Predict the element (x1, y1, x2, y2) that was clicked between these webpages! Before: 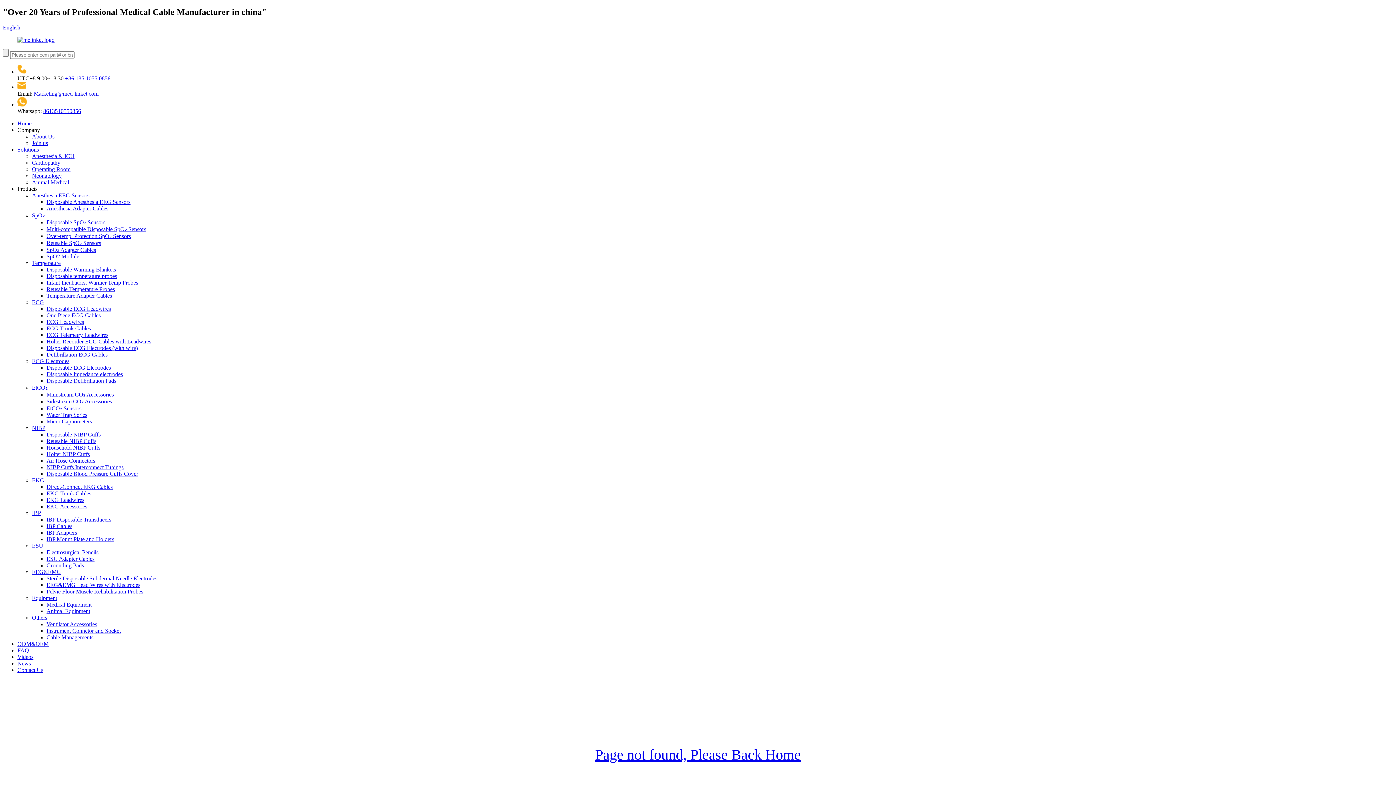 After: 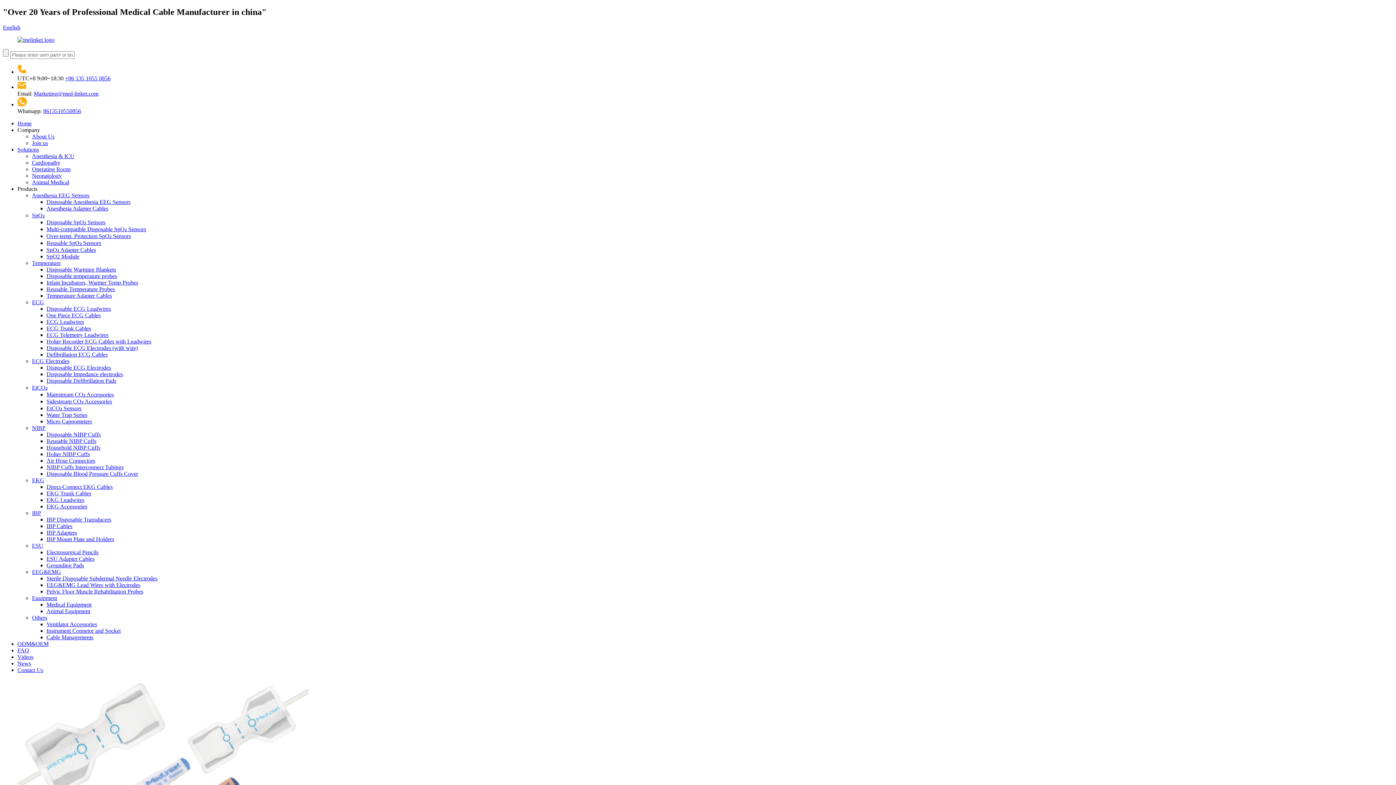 Action: label: Multi-compatible Disposable SpO₂ Sensors bbox: (46, 226, 146, 232)